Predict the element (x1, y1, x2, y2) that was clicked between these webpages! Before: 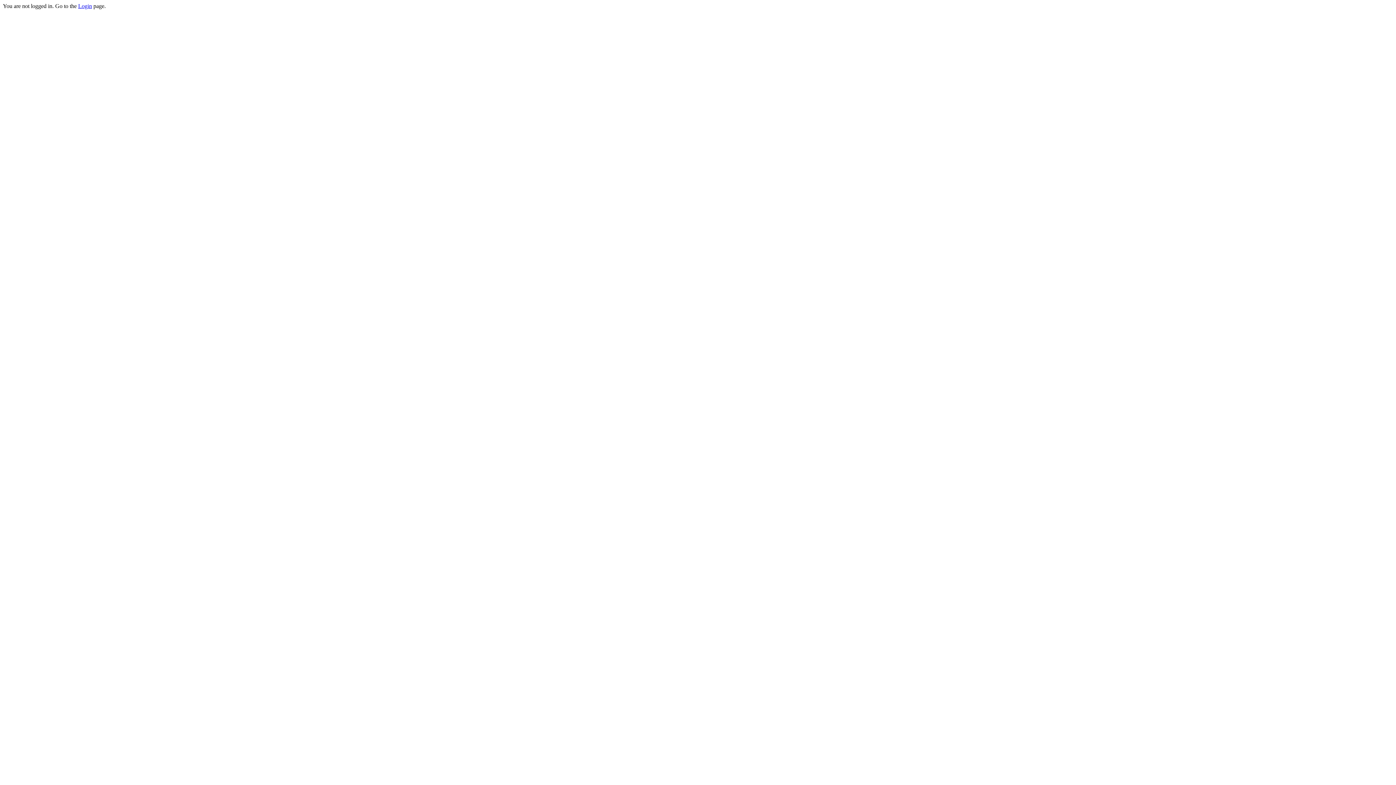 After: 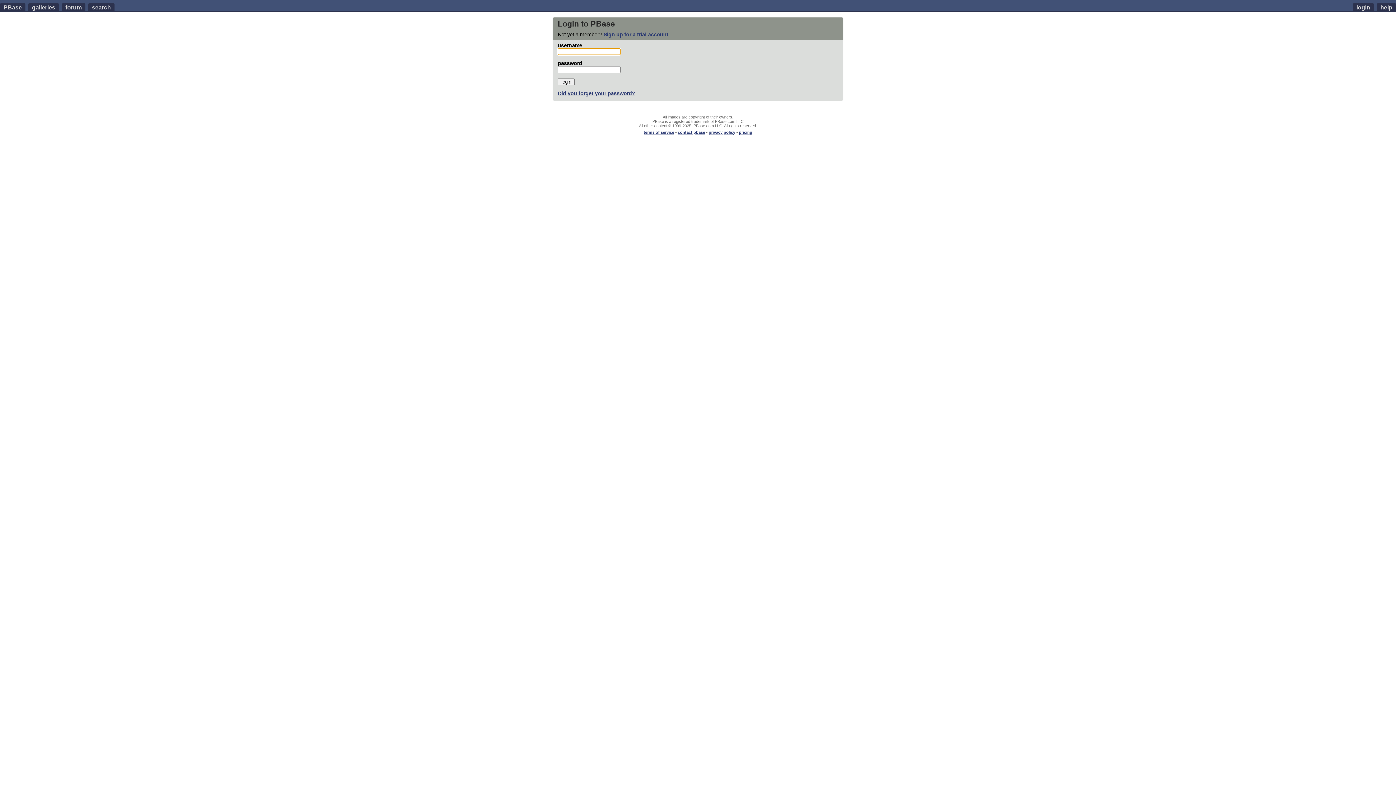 Action: label: Login bbox: (78, 2, 92, 9)